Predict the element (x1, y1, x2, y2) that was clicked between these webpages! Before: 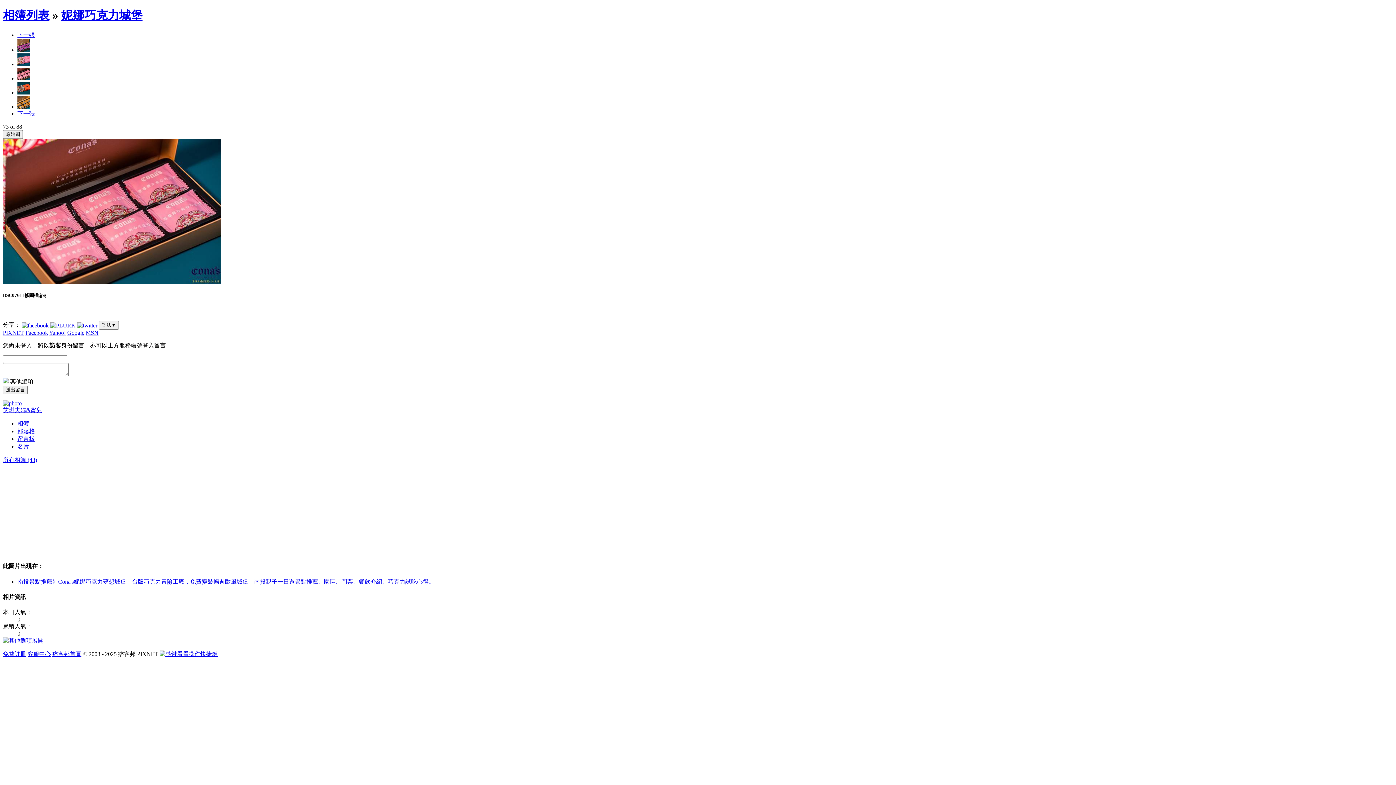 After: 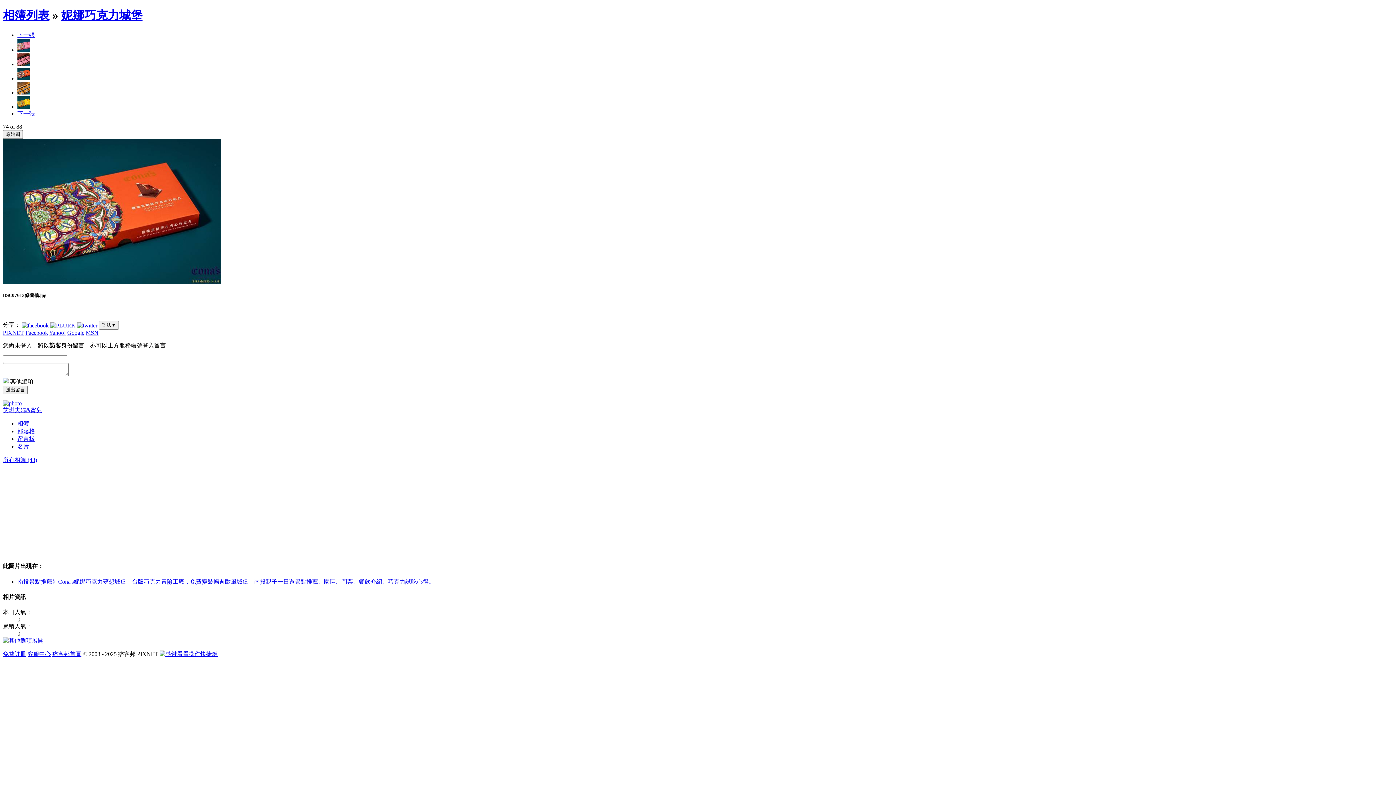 Action: bbox: (2, 279, 221, 285)